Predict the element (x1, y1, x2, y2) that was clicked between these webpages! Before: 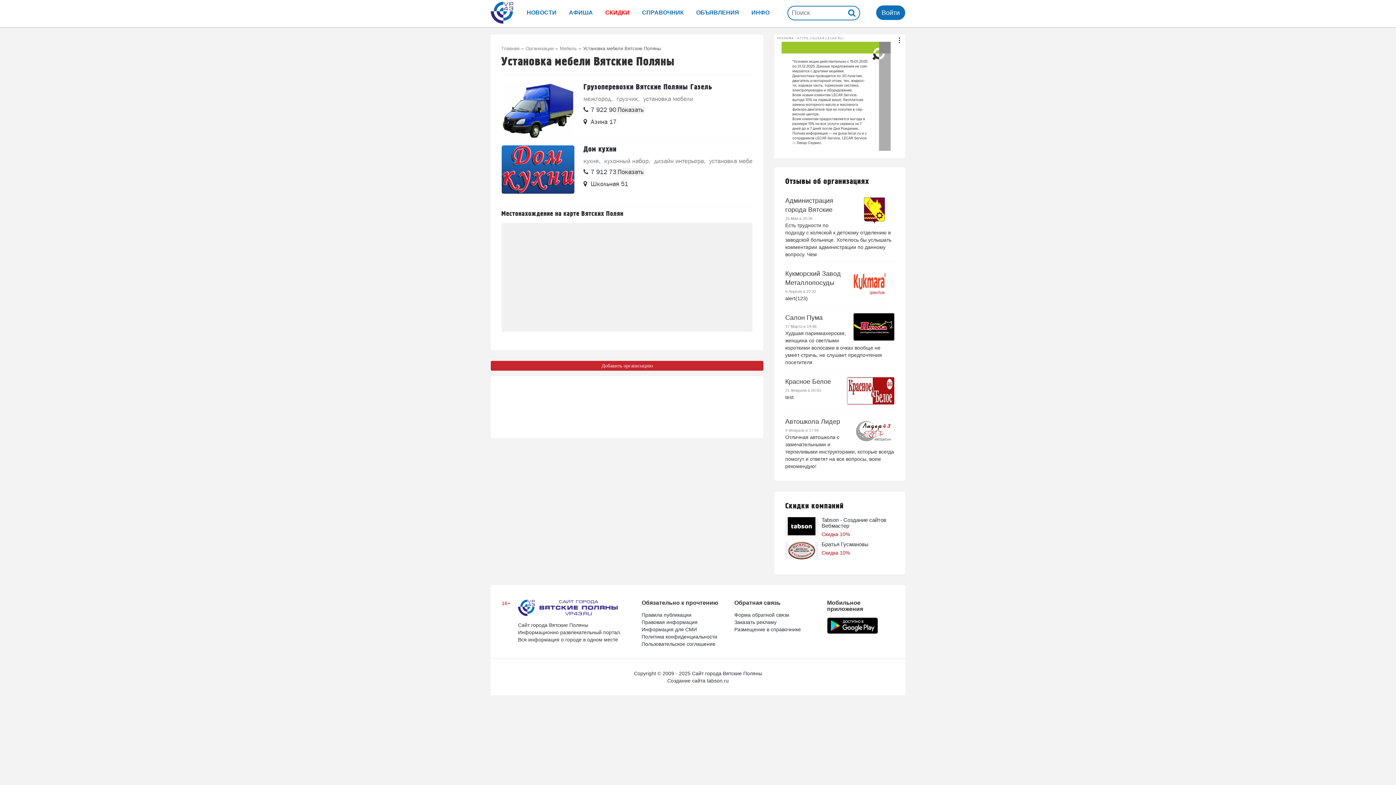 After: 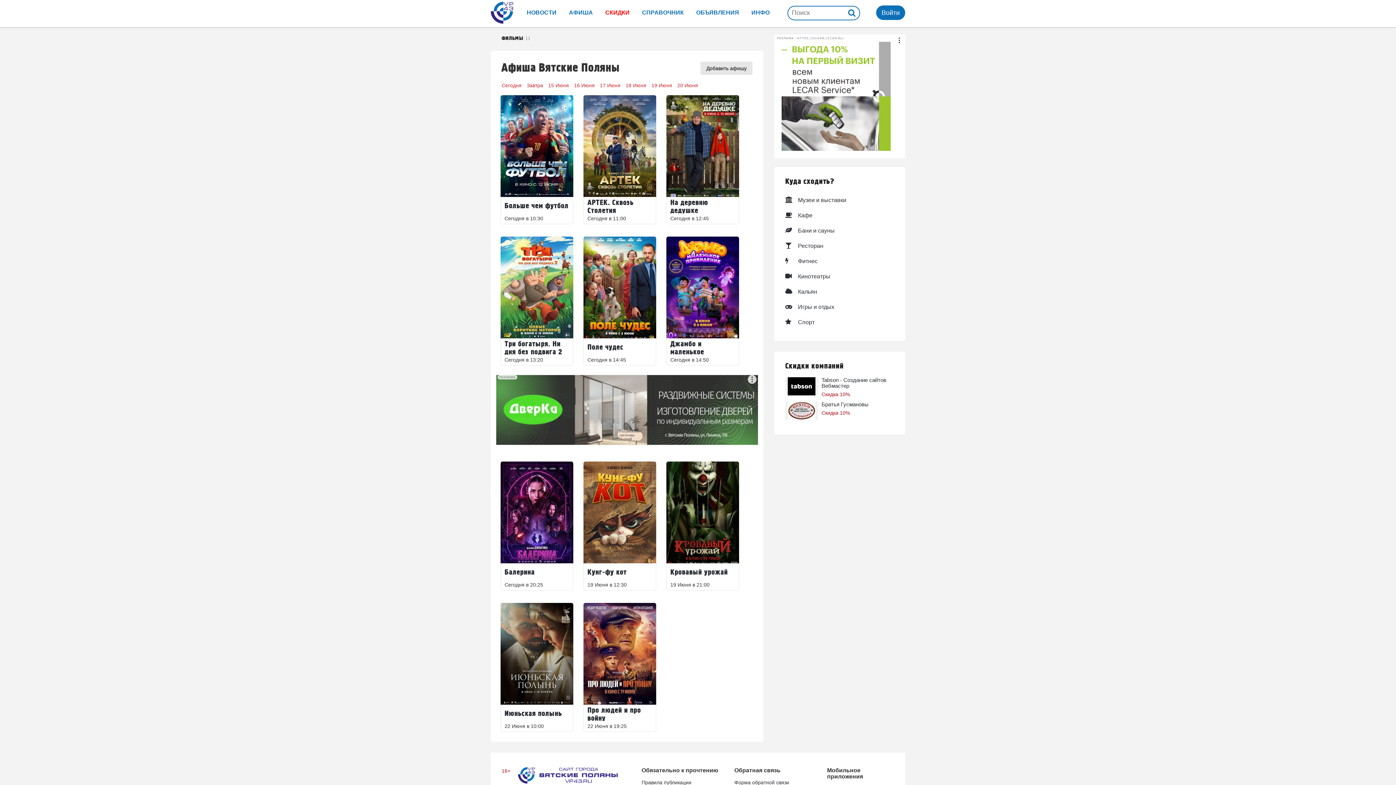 Action: label: АФИША bbox: (563, 3, 598, 22)